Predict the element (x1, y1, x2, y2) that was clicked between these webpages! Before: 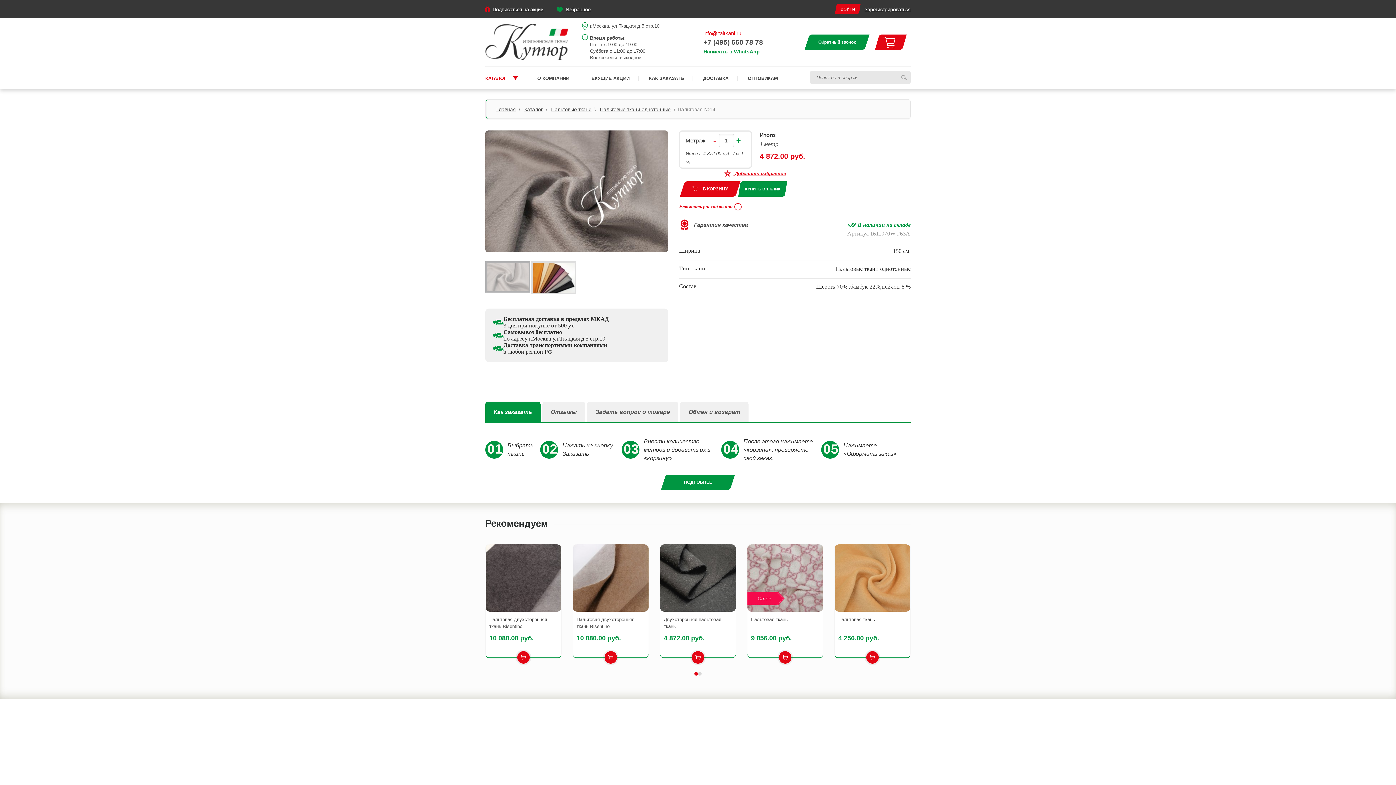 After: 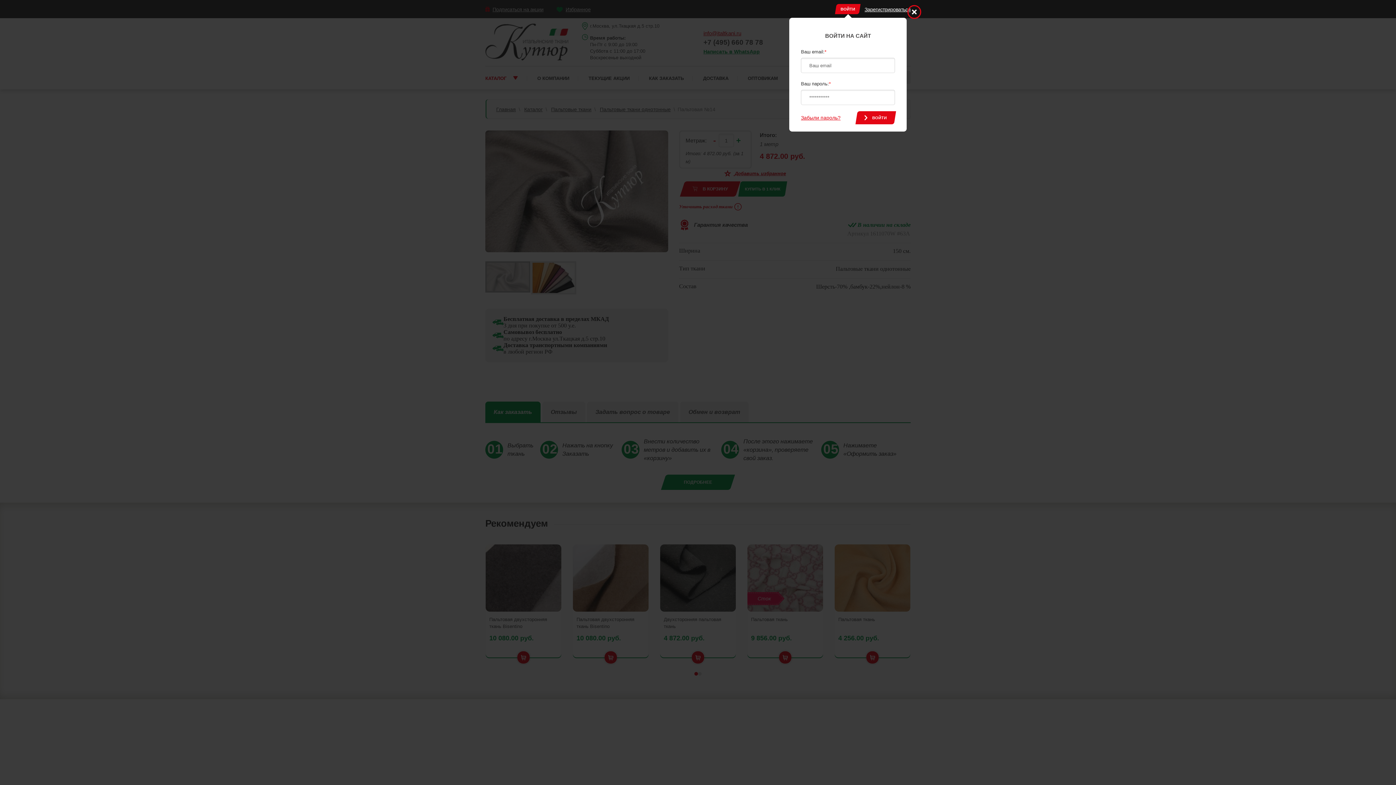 Action: label: ВОЙТИ bbox: (836, 4, 860, 14)